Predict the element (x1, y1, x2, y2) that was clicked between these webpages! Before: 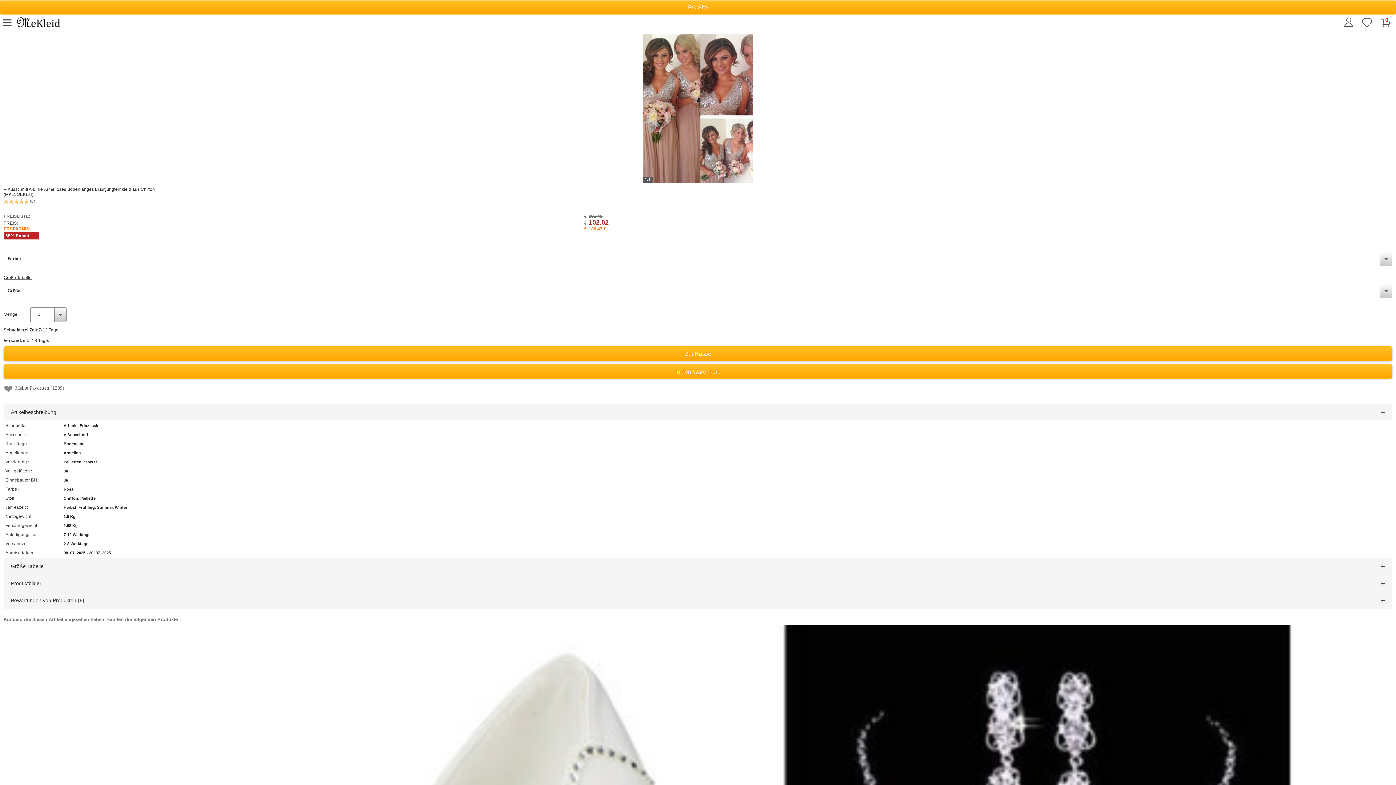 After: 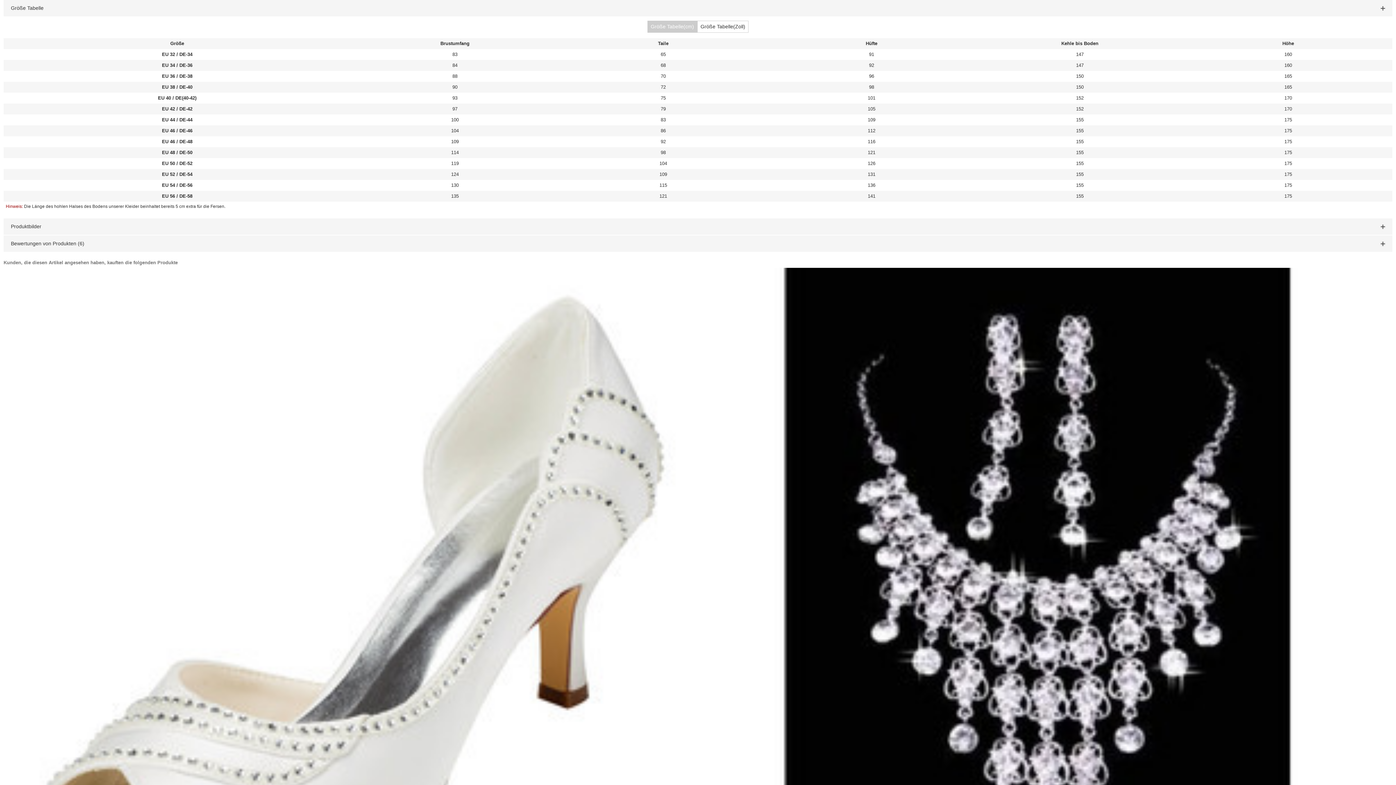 Action: label: Größe Tabelle bbox: (3, 275, 1392, 280)